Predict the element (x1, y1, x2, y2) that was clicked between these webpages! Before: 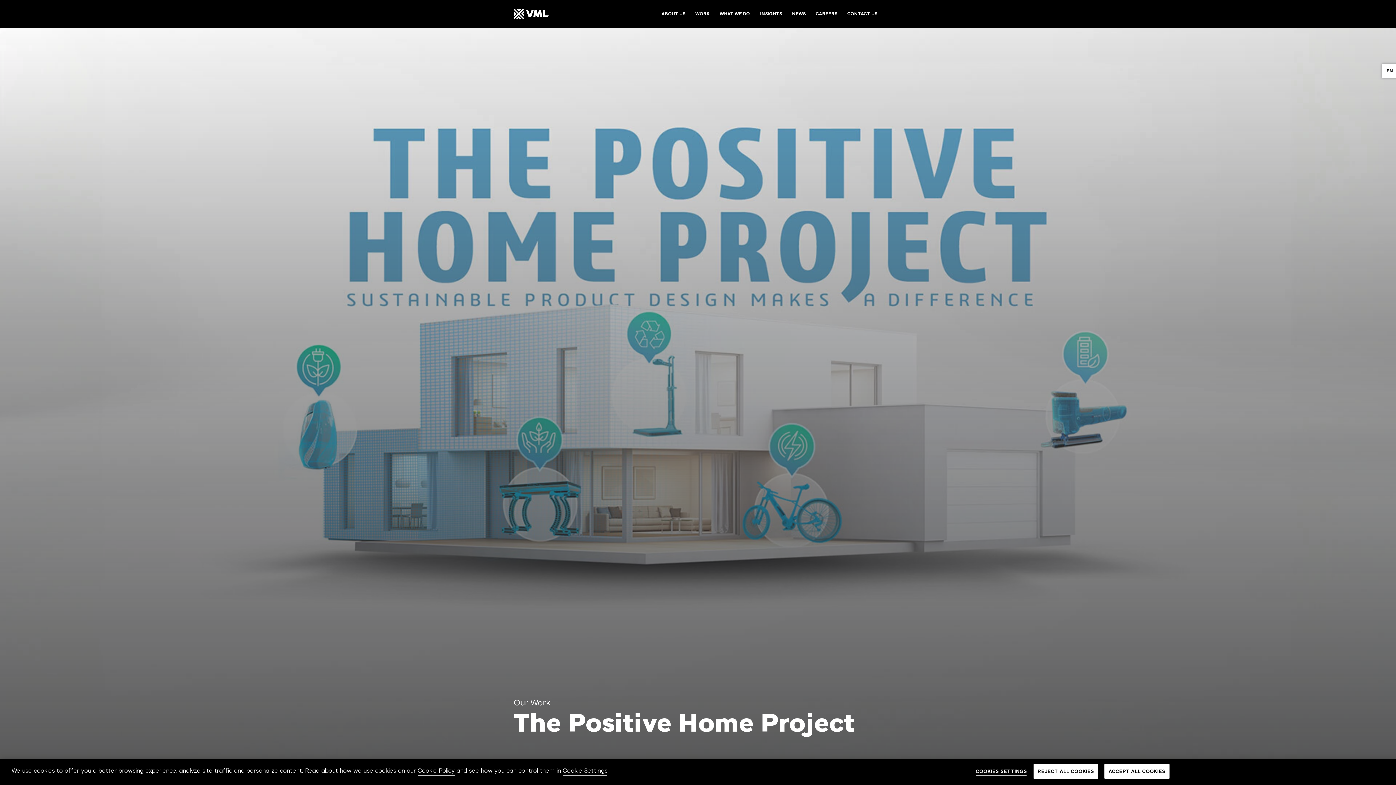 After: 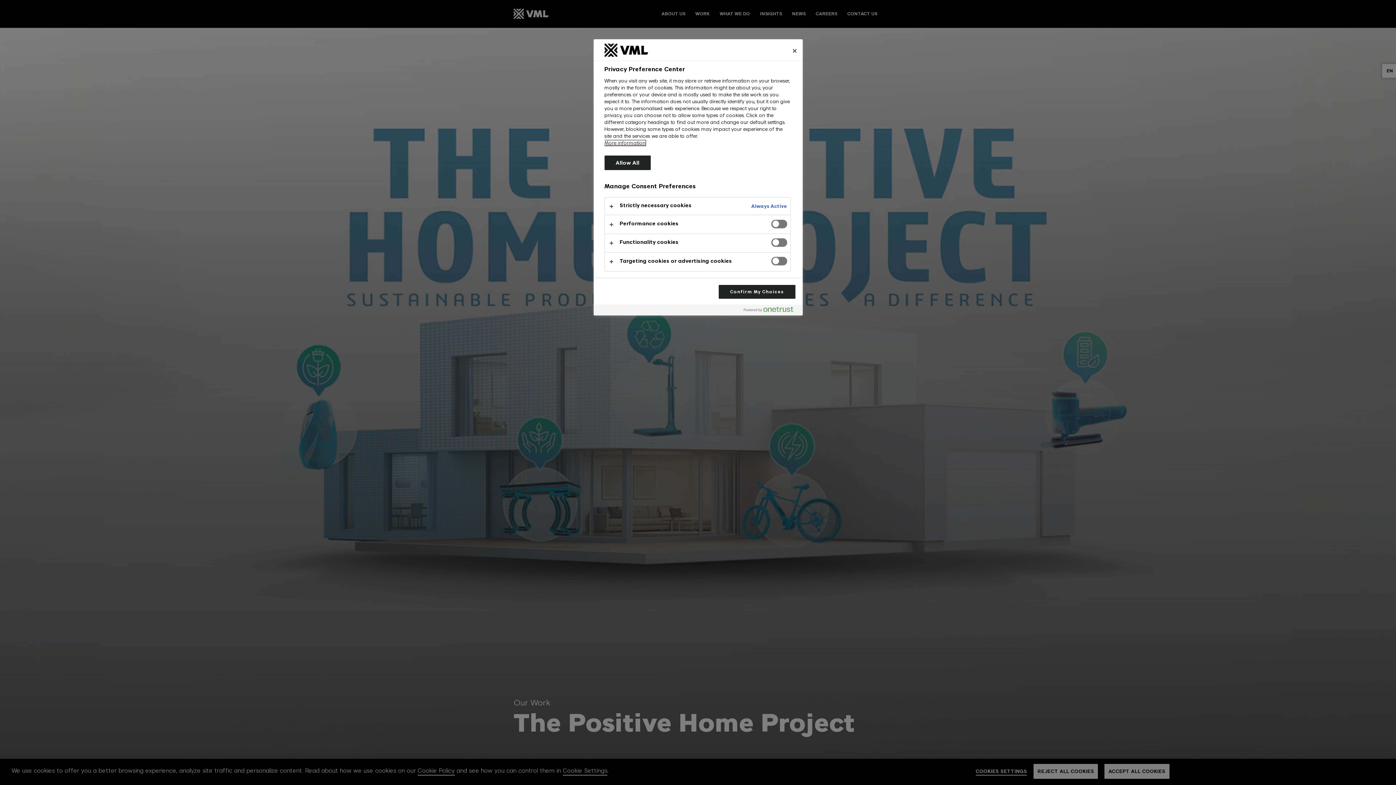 Action: label: COOKIES SETTINGS bbox: (975, 764, 1027, 776)